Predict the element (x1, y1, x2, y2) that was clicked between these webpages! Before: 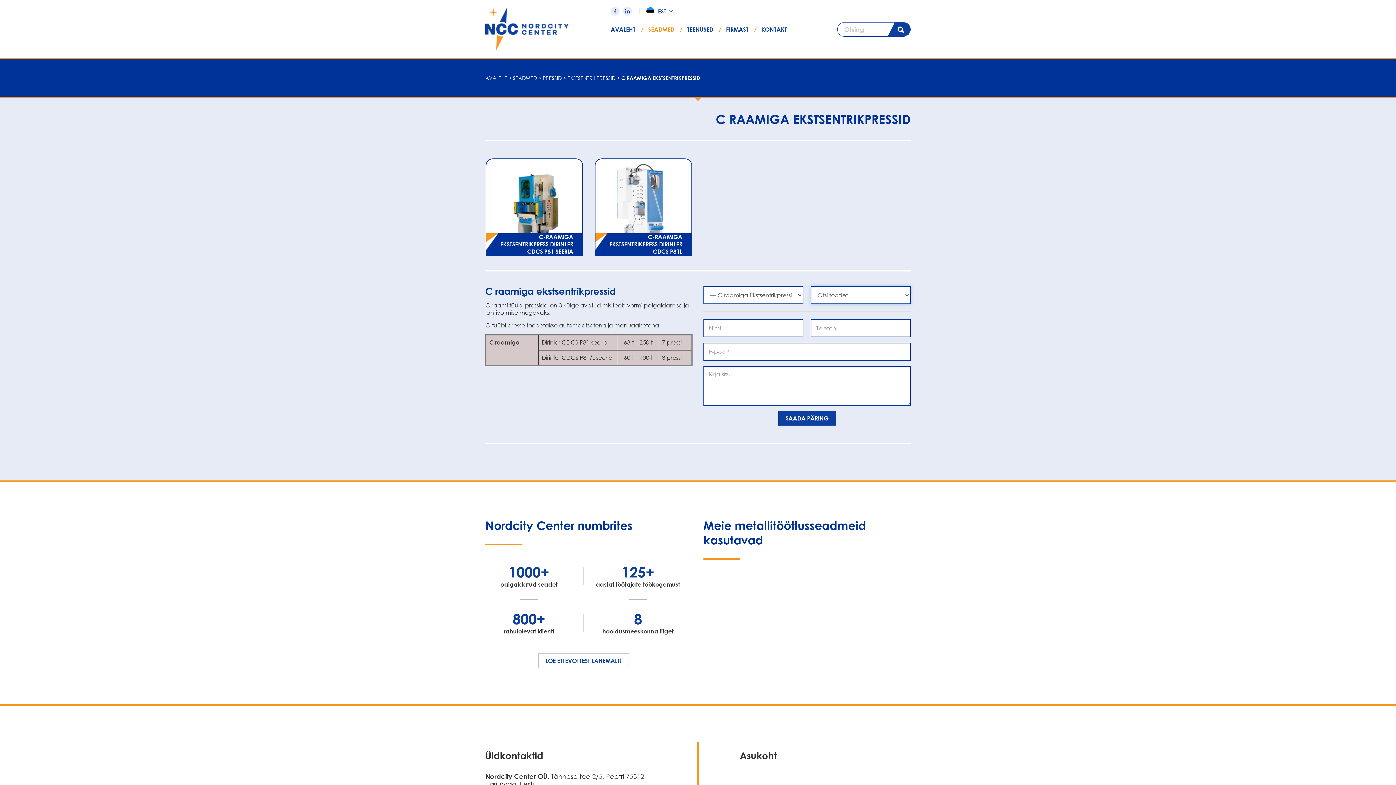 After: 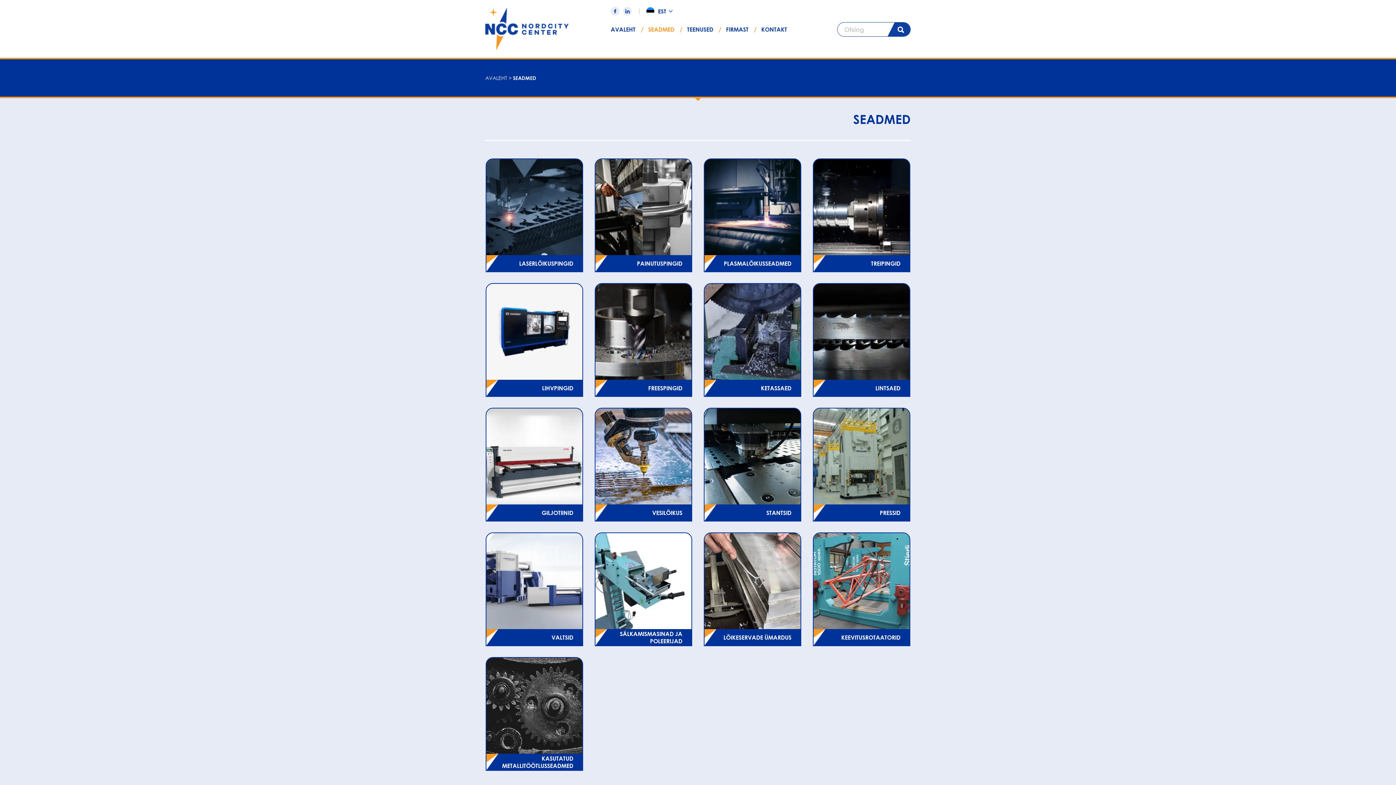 Action: label: SEADMED bbox: (641, 22, 674, 36)